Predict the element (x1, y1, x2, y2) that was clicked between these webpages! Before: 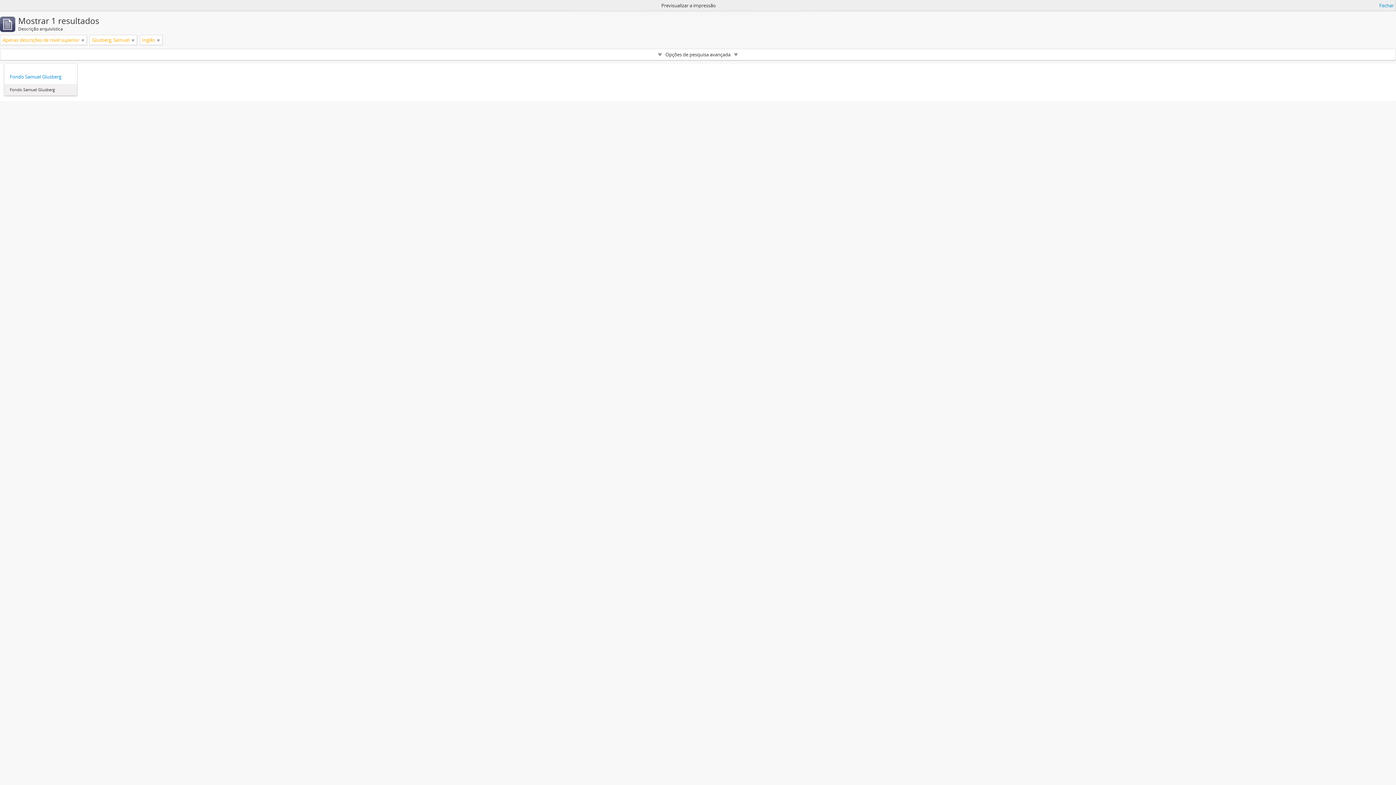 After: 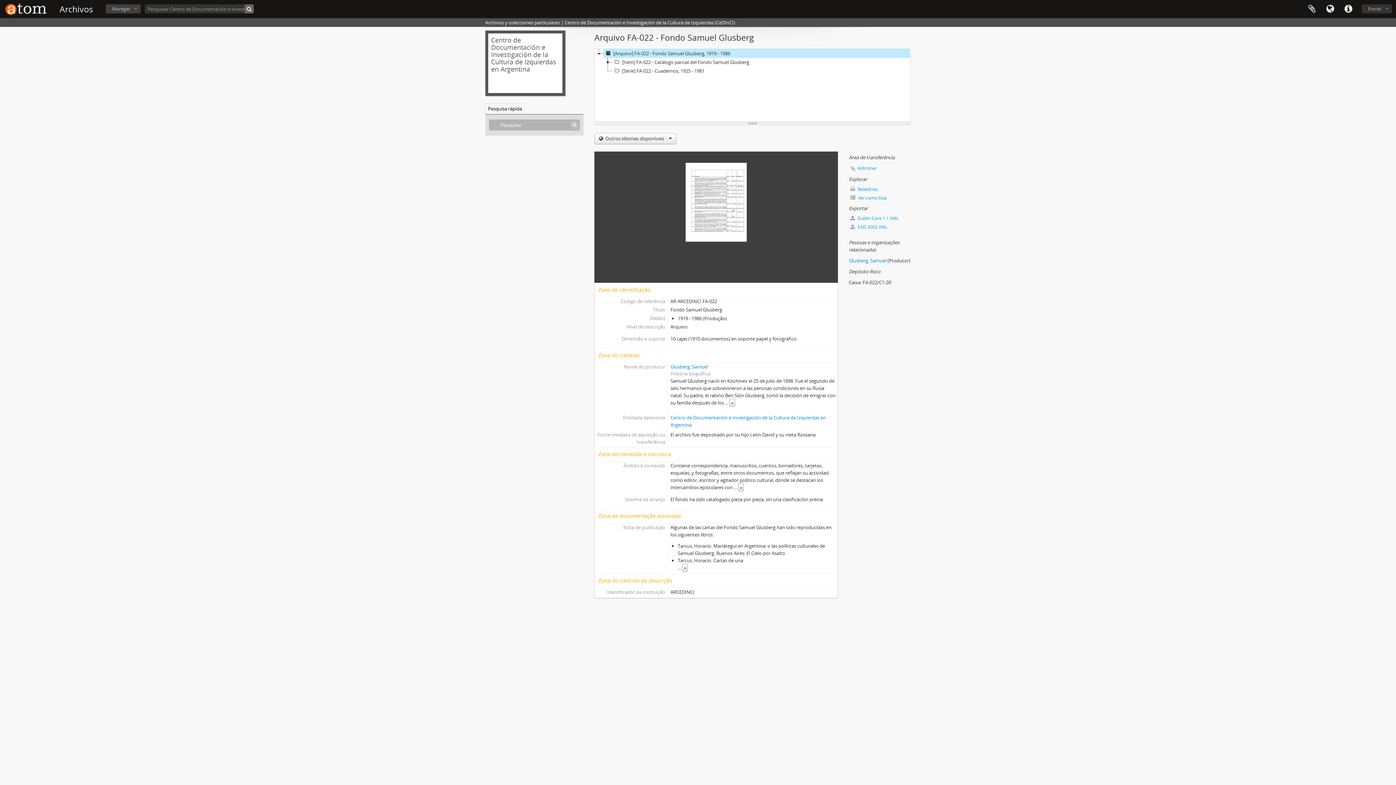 Action: bbox: (9, 73, 71, 80) label: Fondo Samuel Glusberg